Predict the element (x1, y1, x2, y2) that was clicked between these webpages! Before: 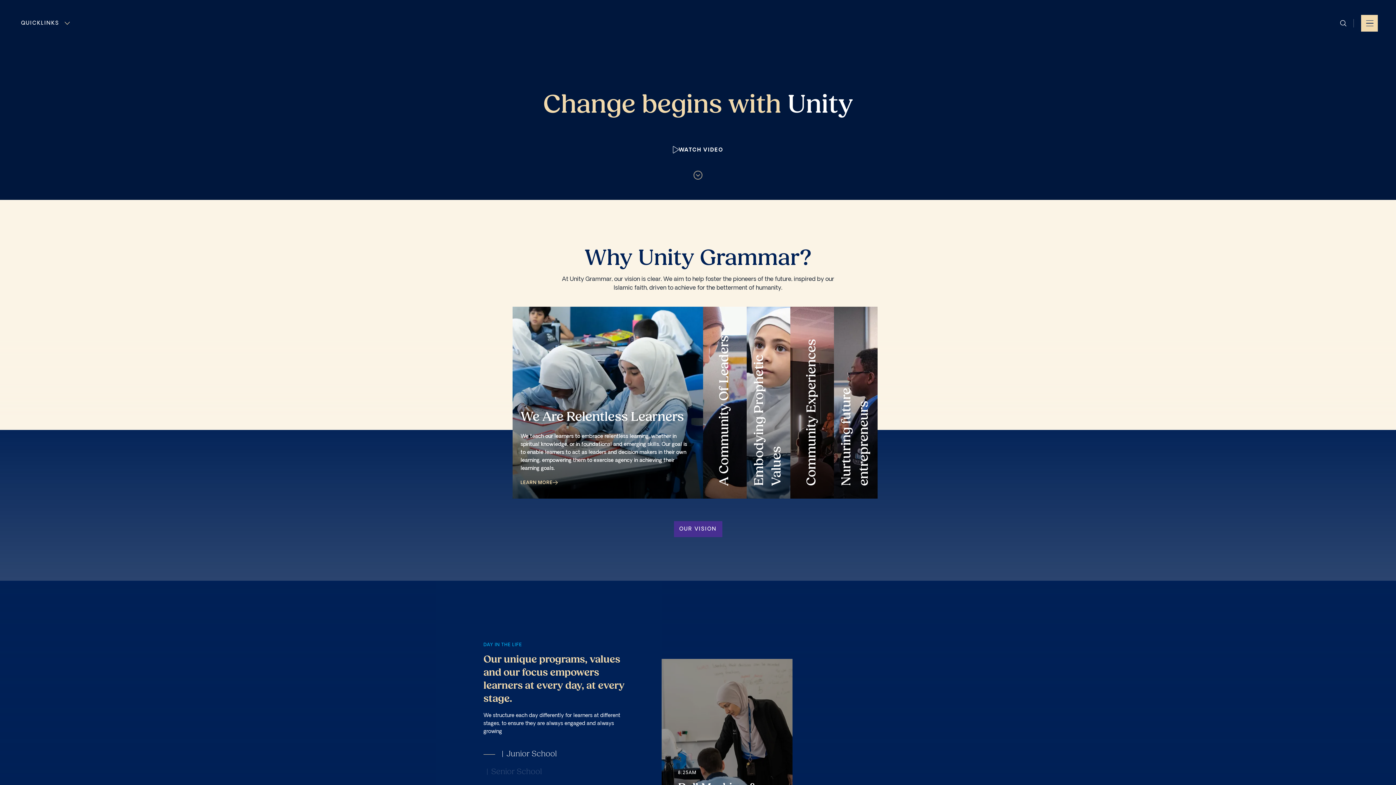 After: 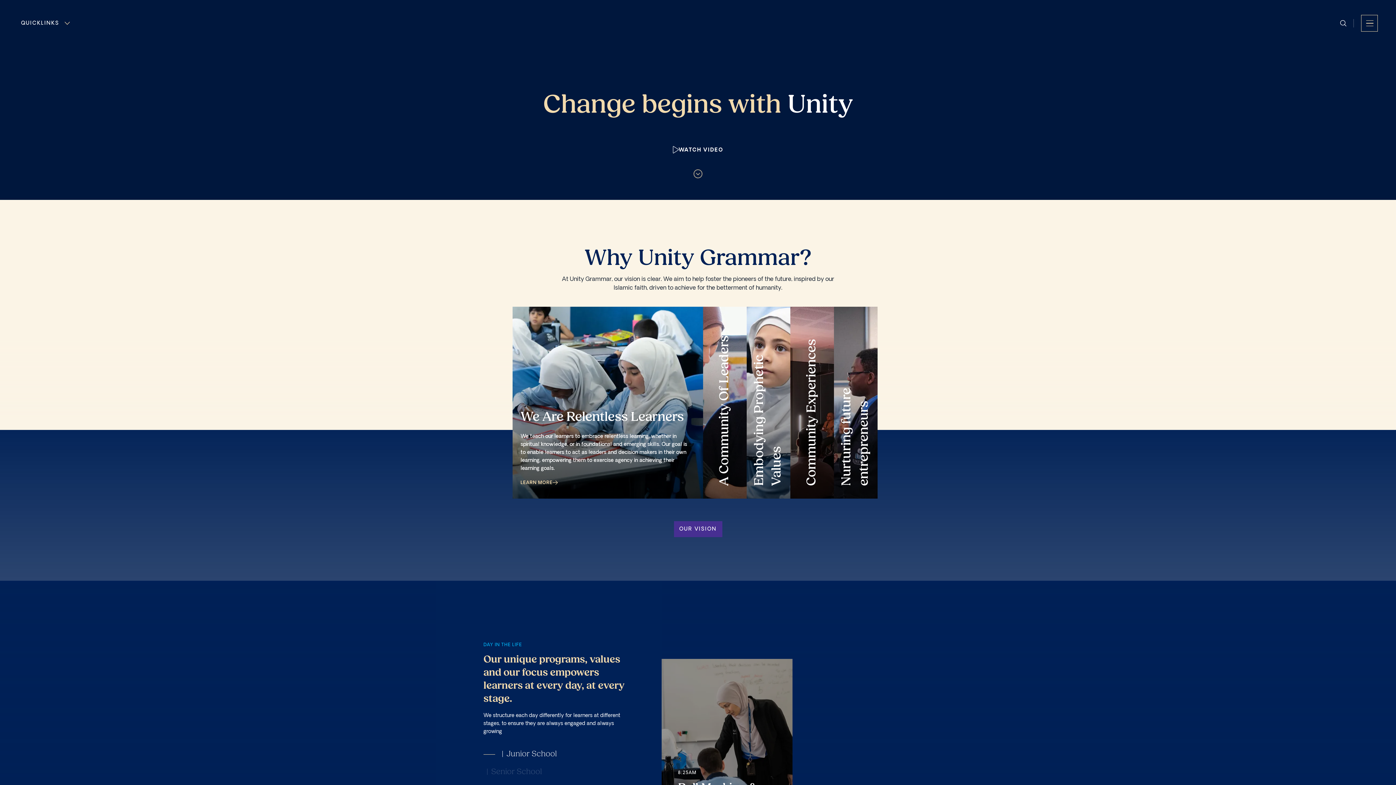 Action: bbox: (1361, 14, 1378, 31)